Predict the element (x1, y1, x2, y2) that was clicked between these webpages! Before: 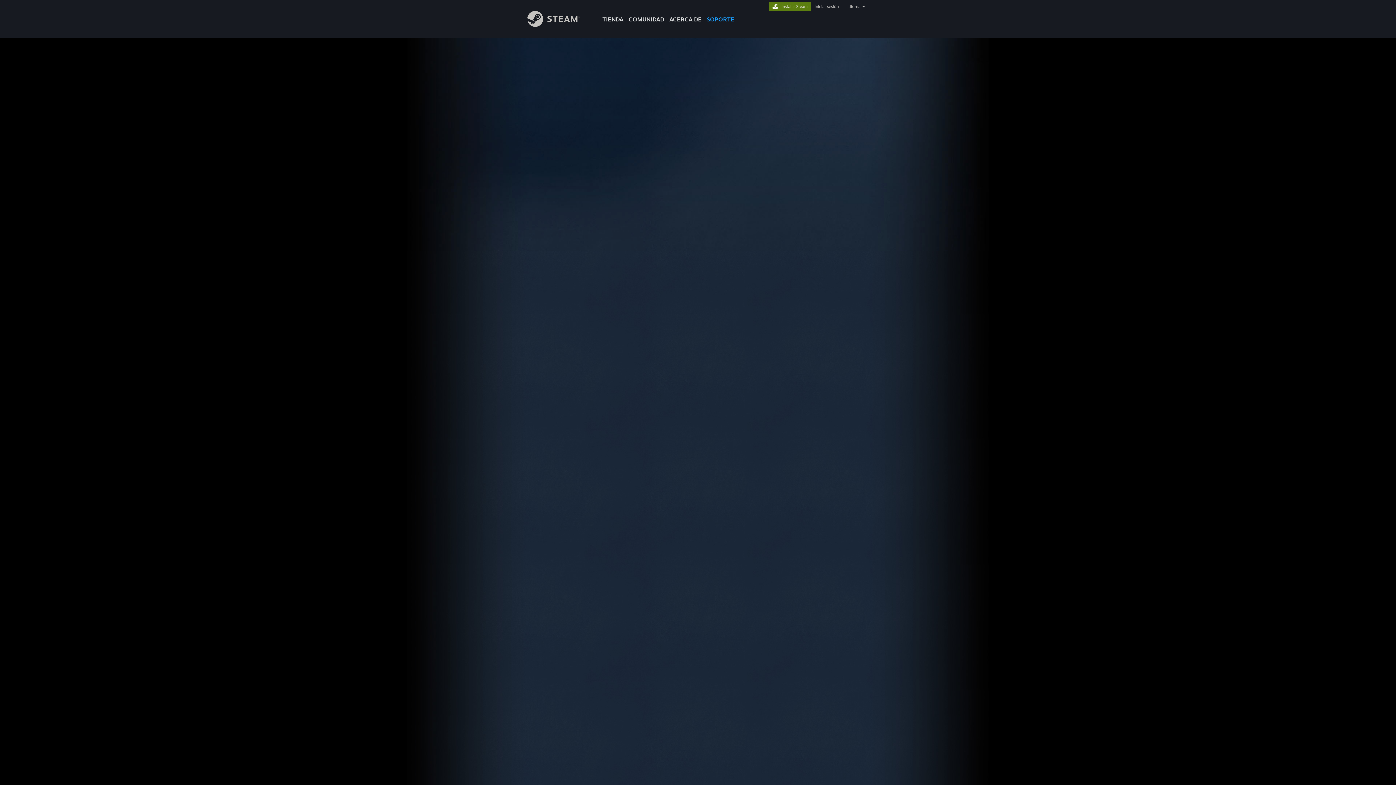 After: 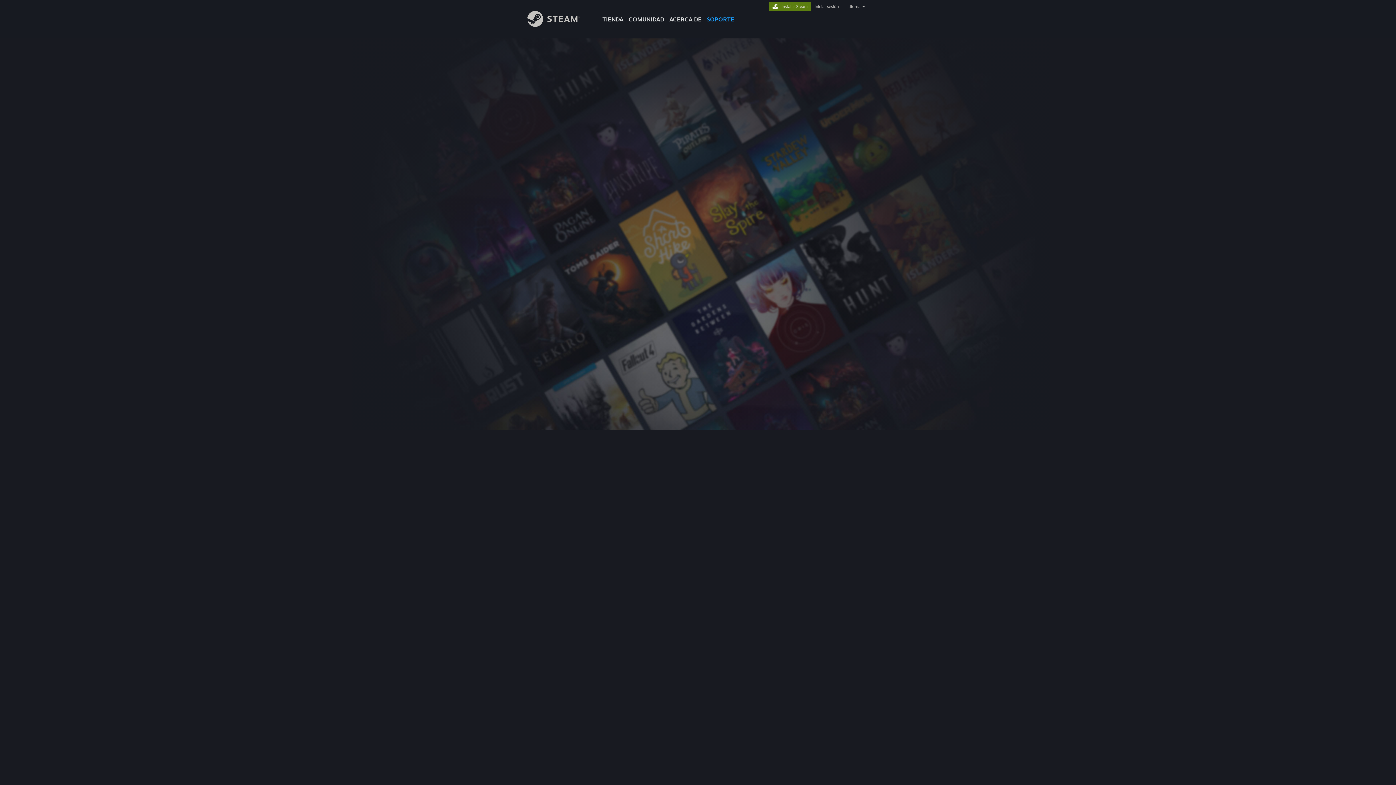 Action: label: iniciar sesión bbox: (813, 4, 840, 9)